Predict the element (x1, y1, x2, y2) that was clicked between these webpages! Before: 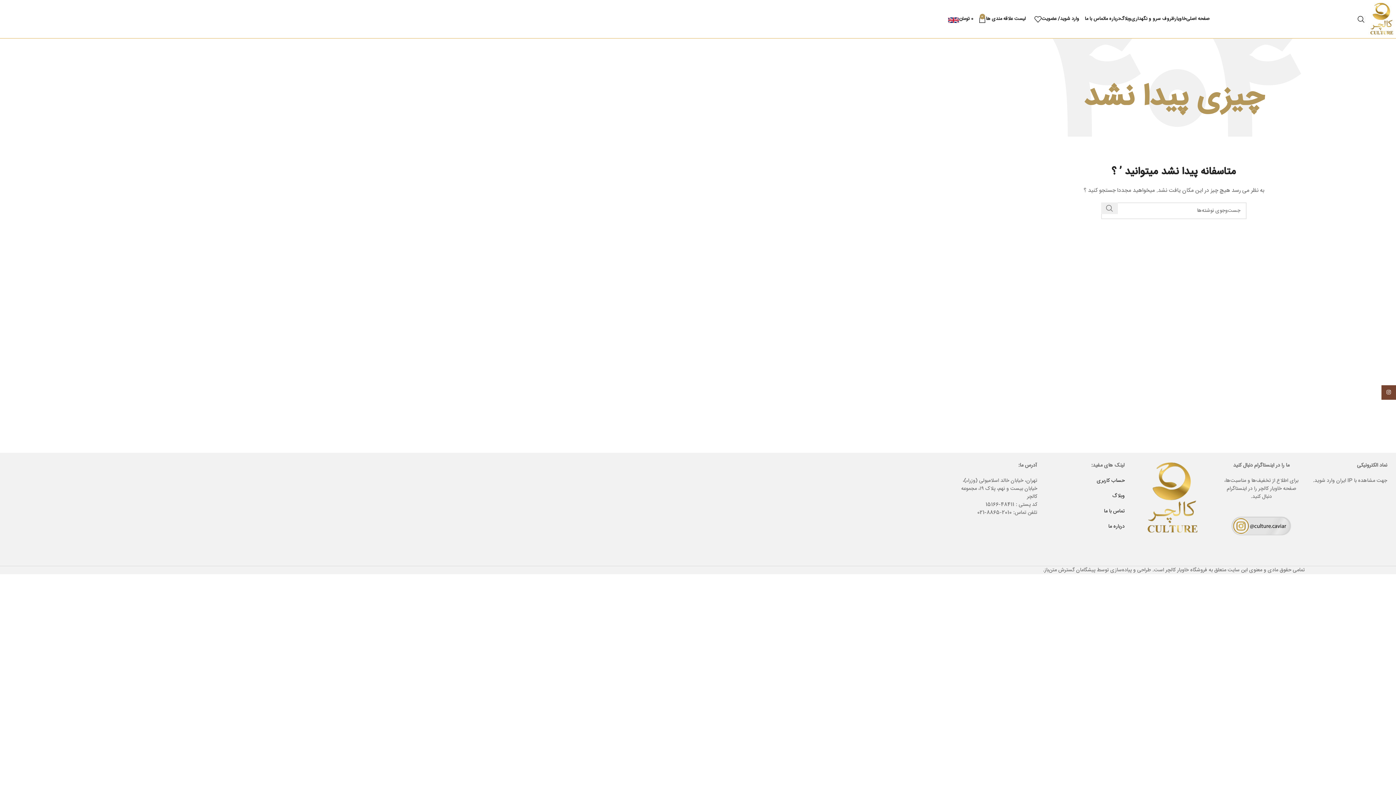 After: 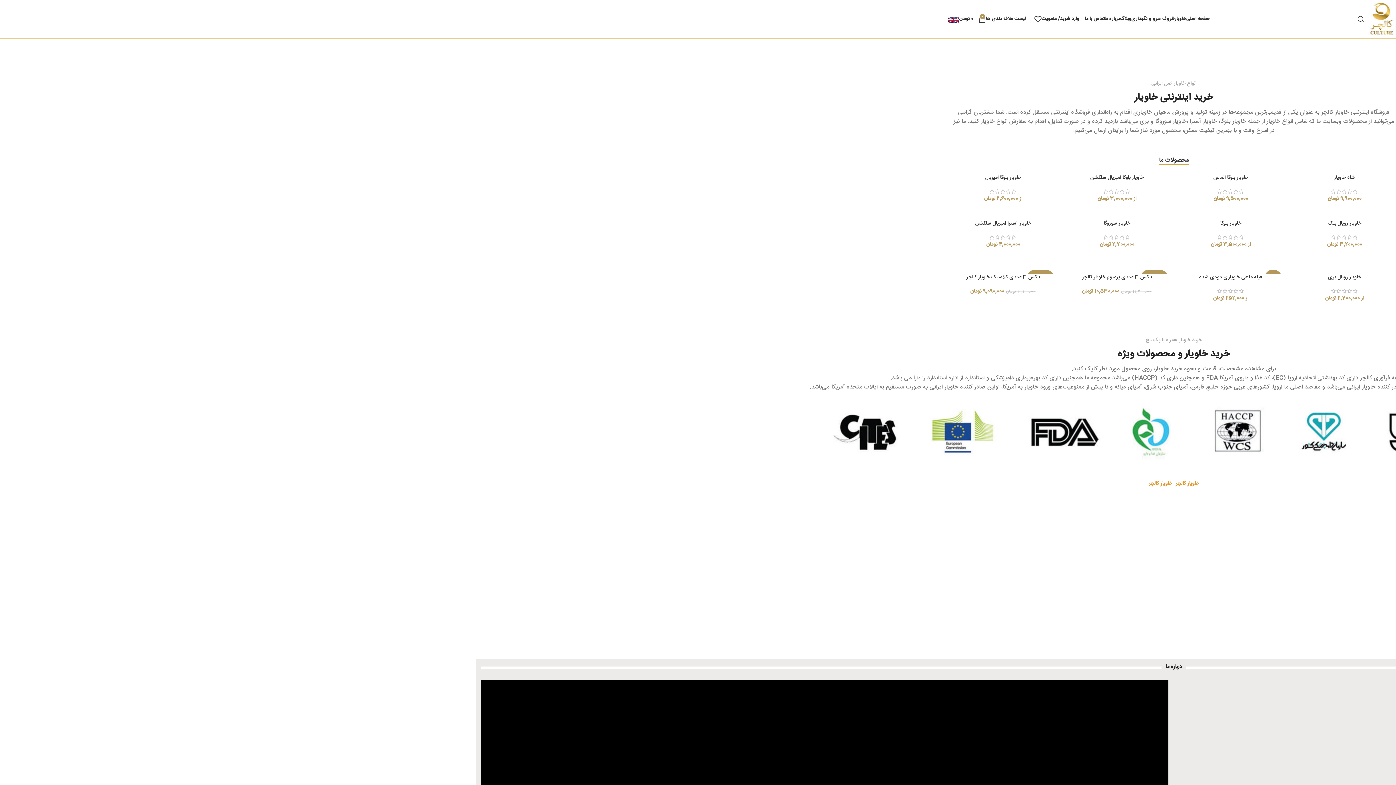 Action: bbox: (1186, 11, 1209, 26) label: صفحه اصلی